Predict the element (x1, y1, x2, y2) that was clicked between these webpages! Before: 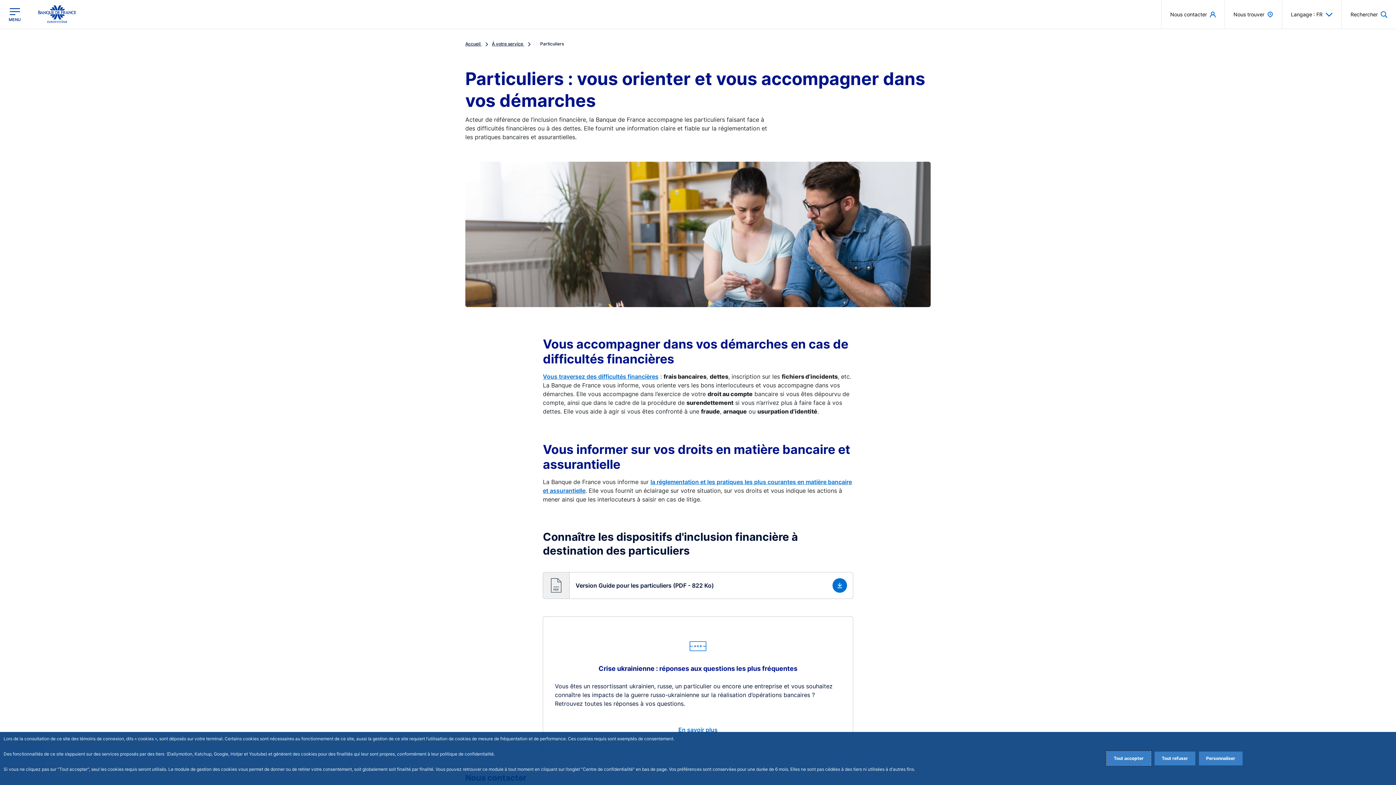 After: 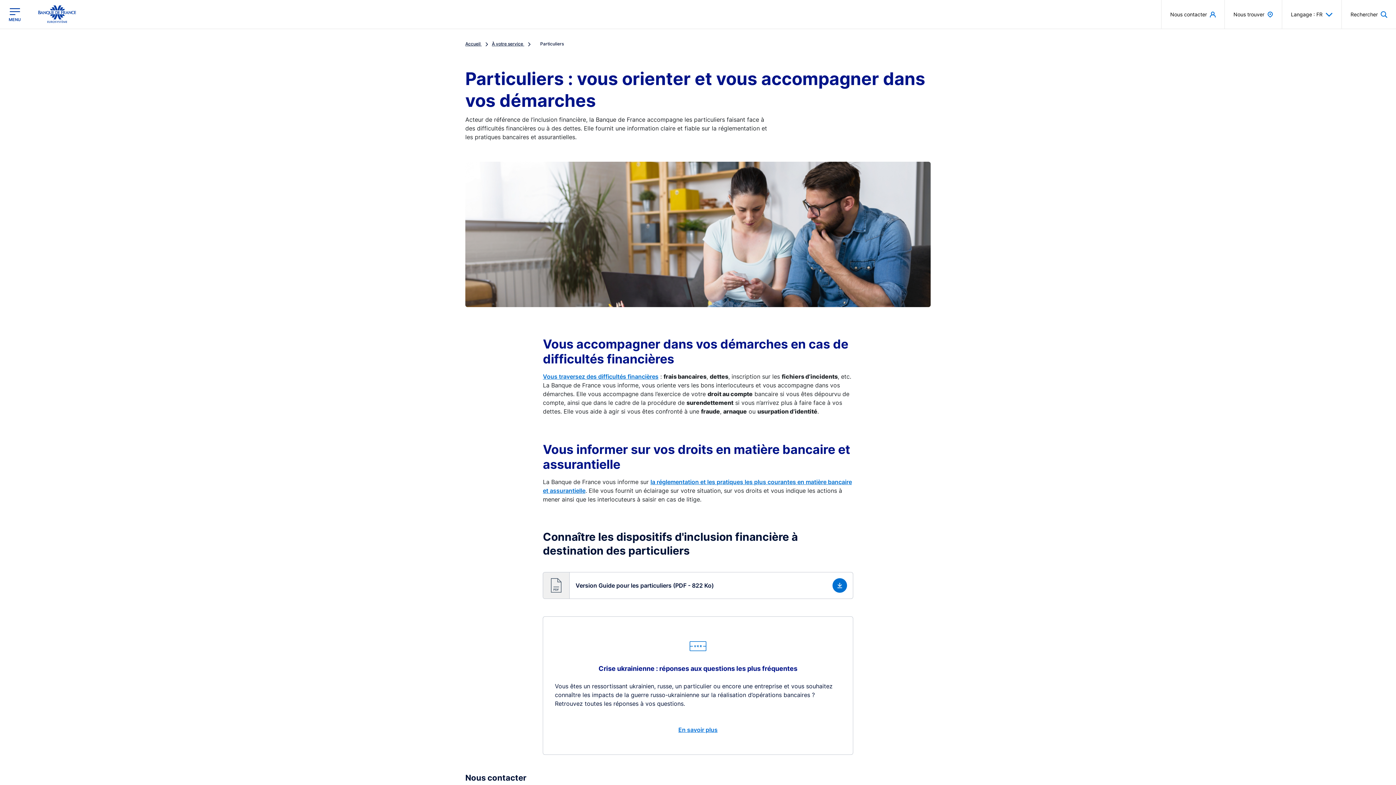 Action: label: Reject proposed privacy settings bbox: (1154, 752, 1195, 765)